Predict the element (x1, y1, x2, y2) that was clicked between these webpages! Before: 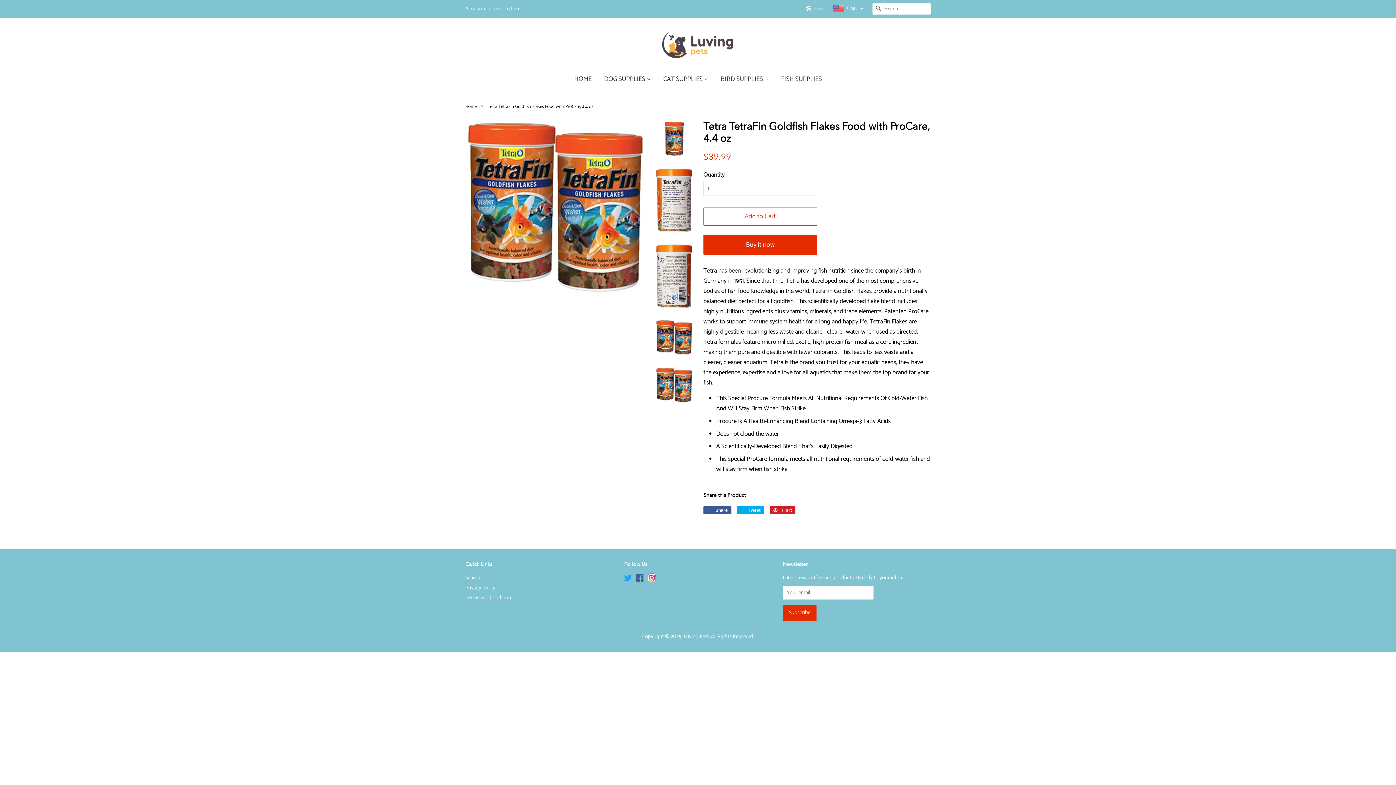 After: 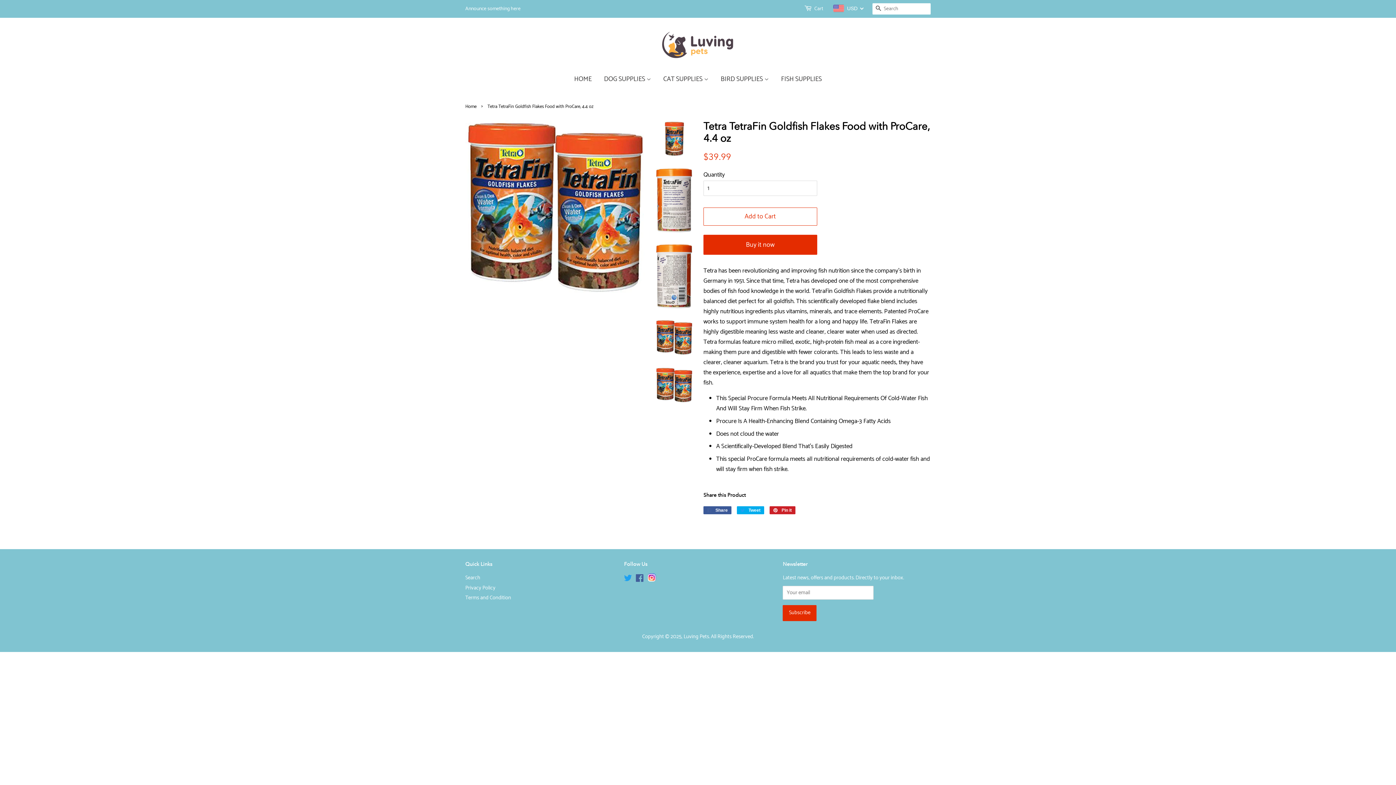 Action: bbox: (635, 575, 644, 584) label: Facebook